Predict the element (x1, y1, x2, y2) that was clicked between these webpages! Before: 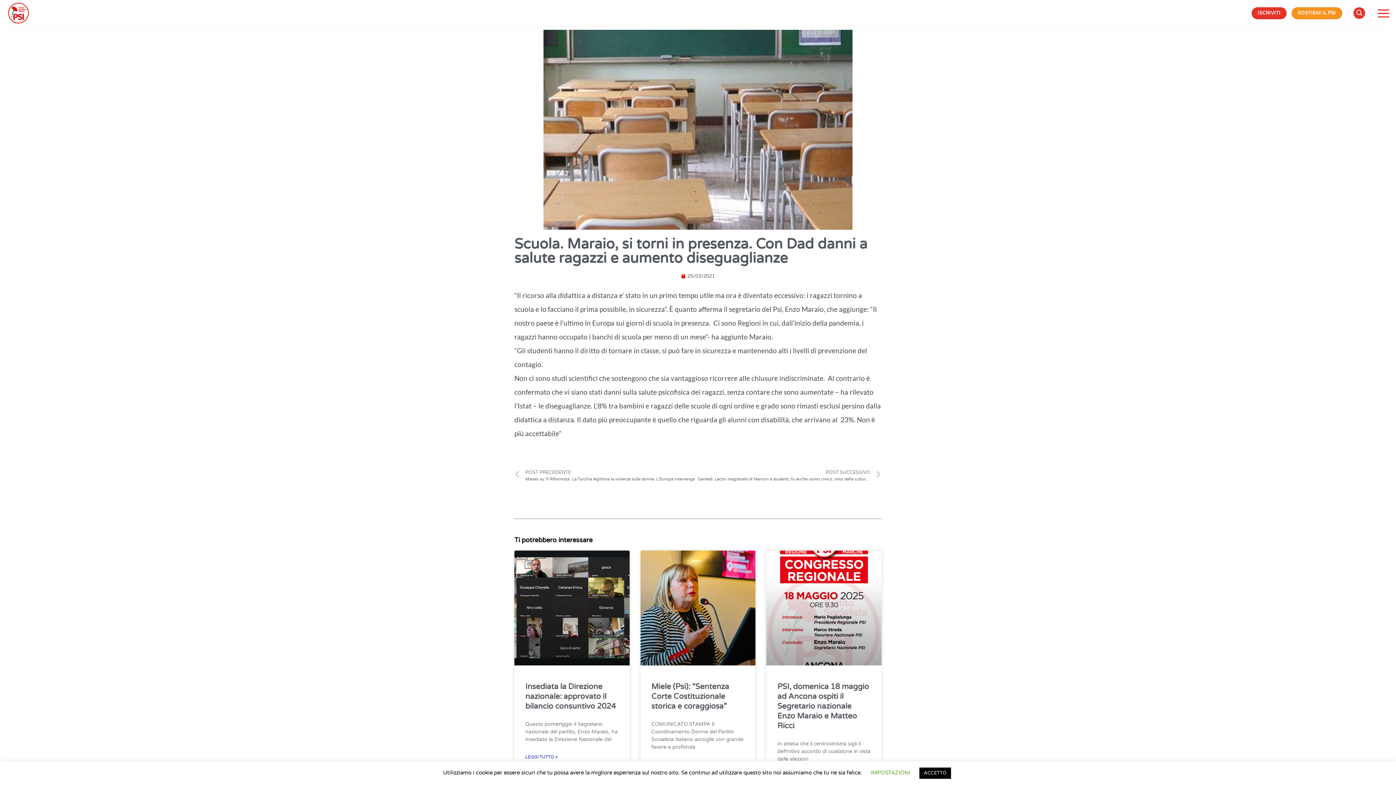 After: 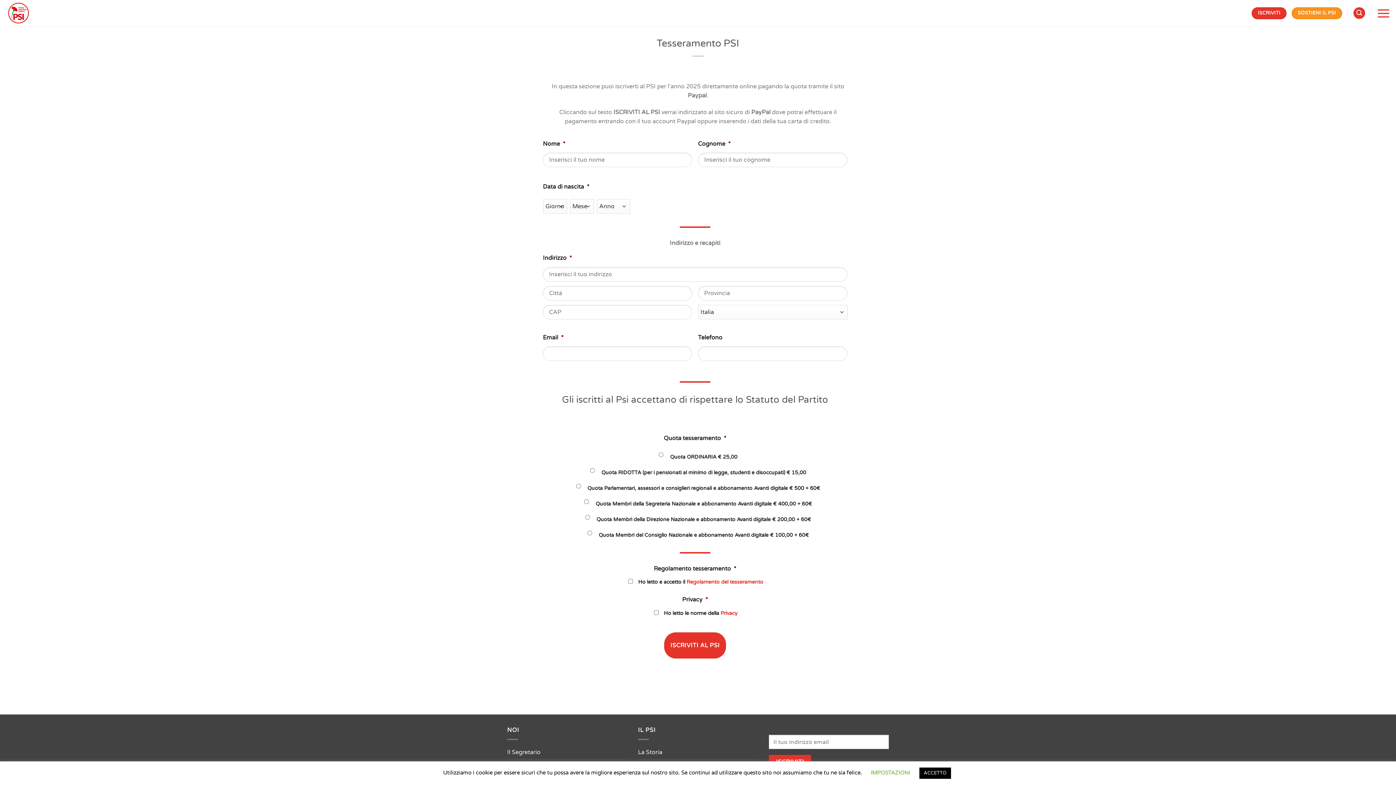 Action: label: ISCRIVITI bbox: (1251, 7, 1286, 19)